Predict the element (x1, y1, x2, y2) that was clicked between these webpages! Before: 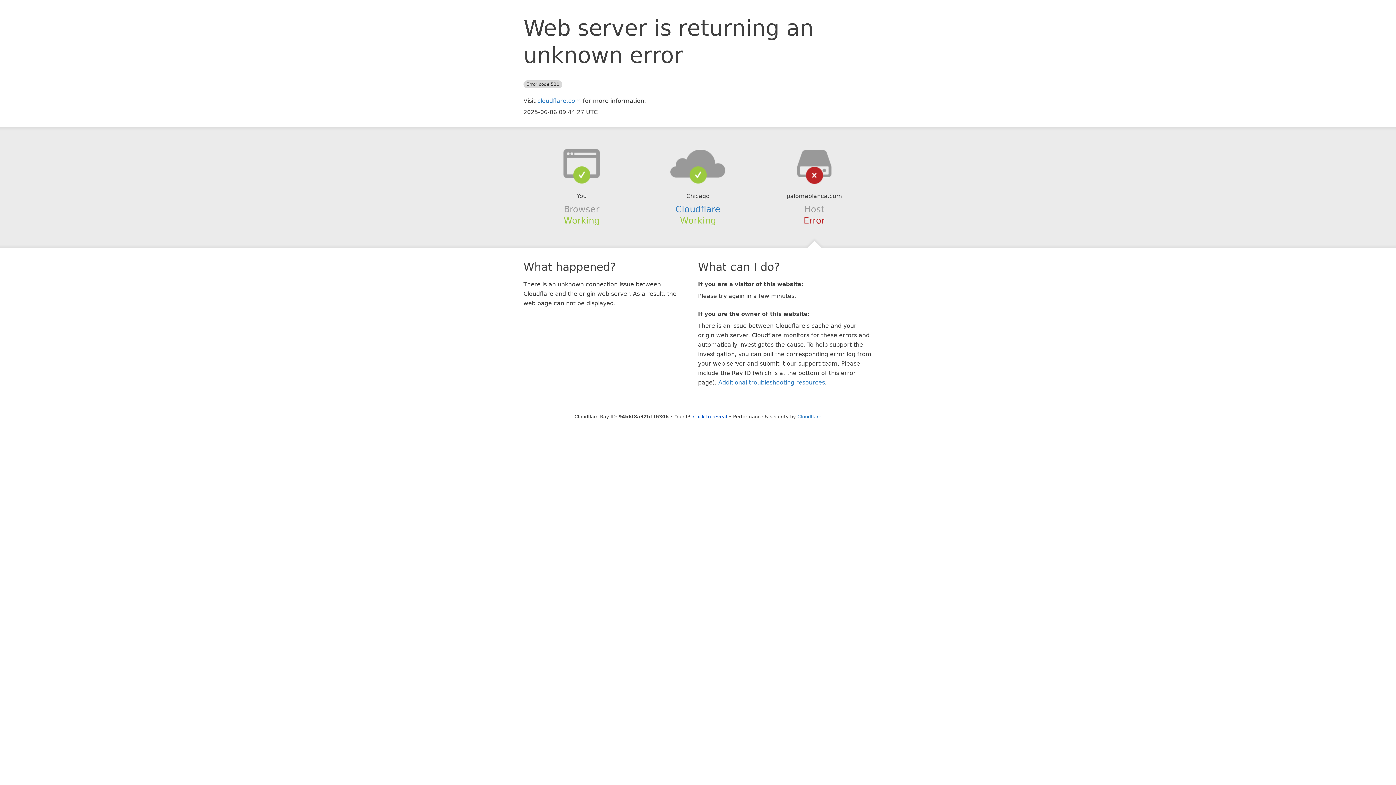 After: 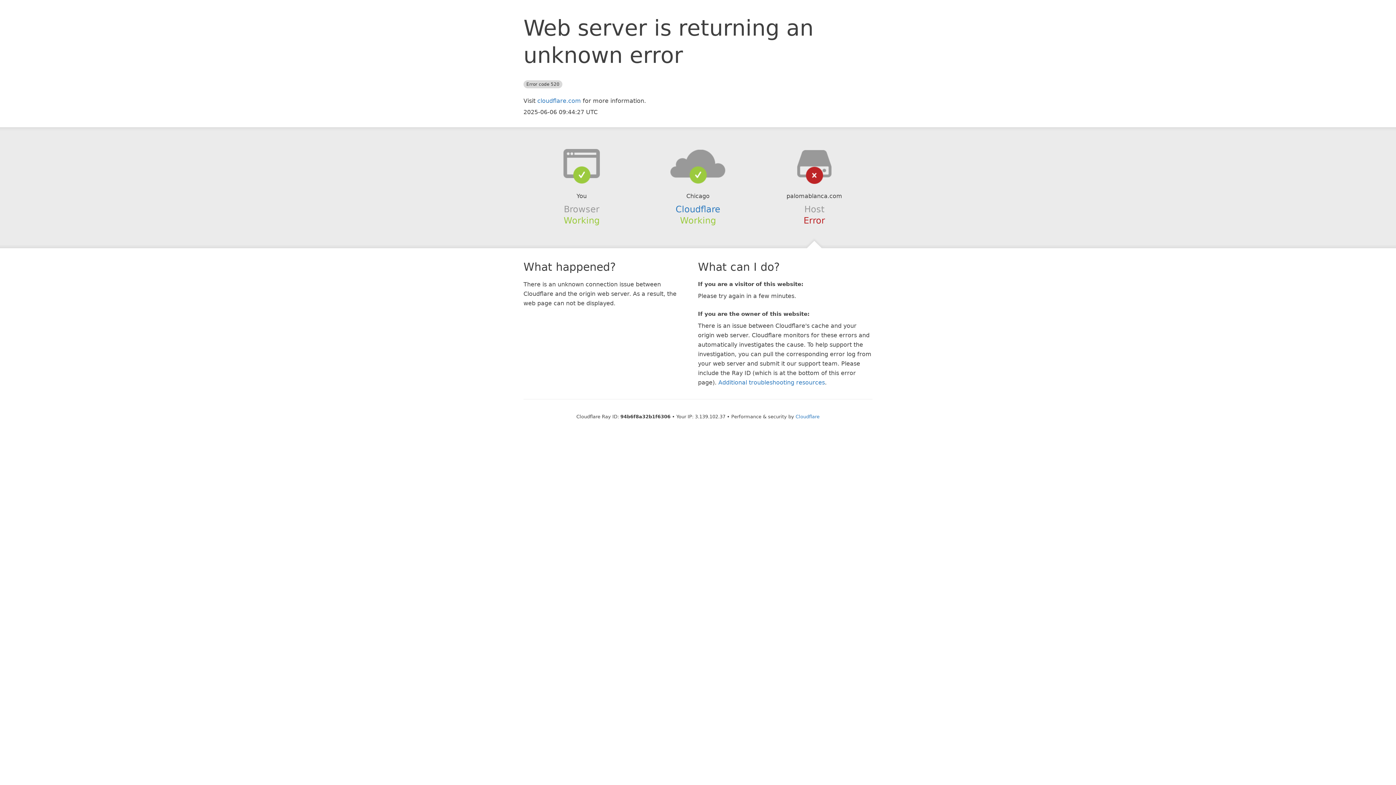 Action: bbox: (693, 414, 727, 419) label: Click to reveal